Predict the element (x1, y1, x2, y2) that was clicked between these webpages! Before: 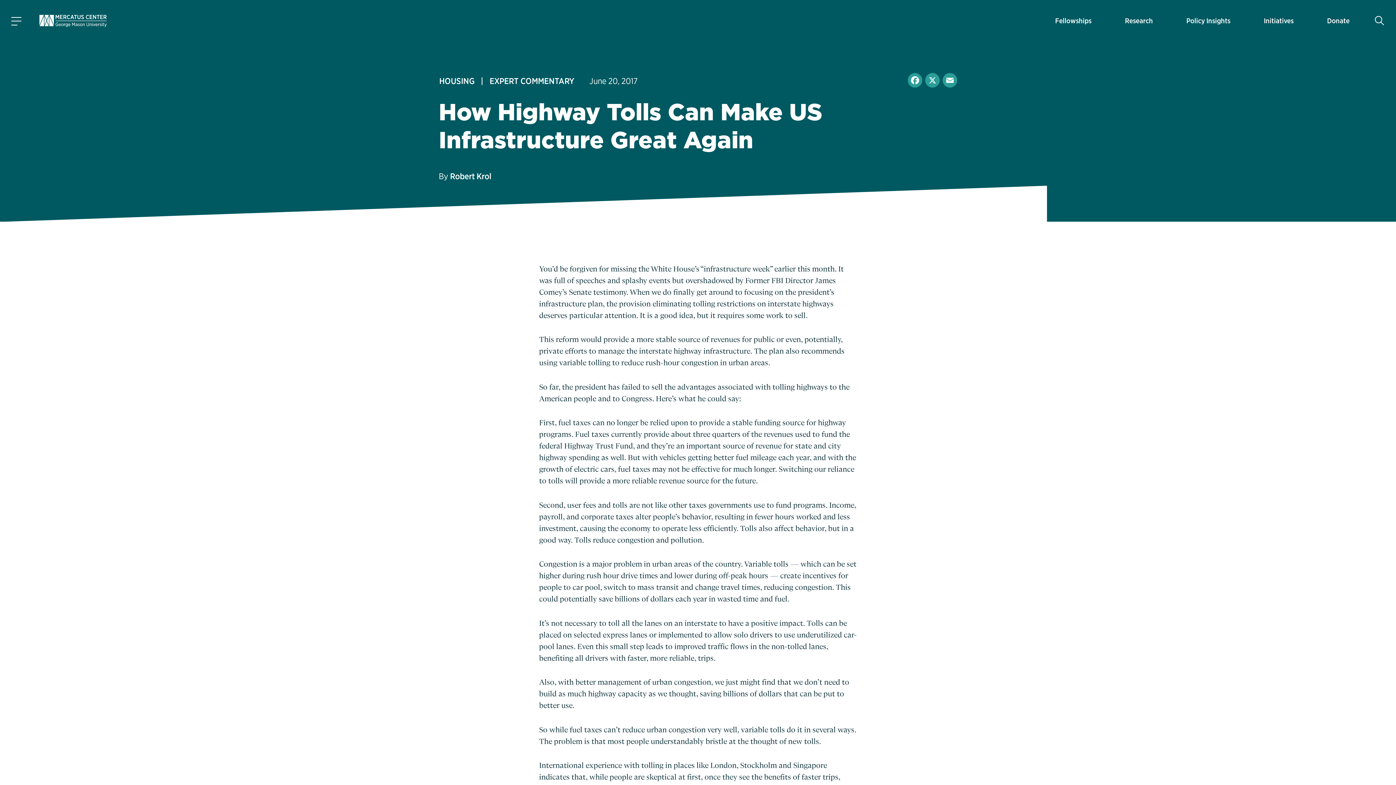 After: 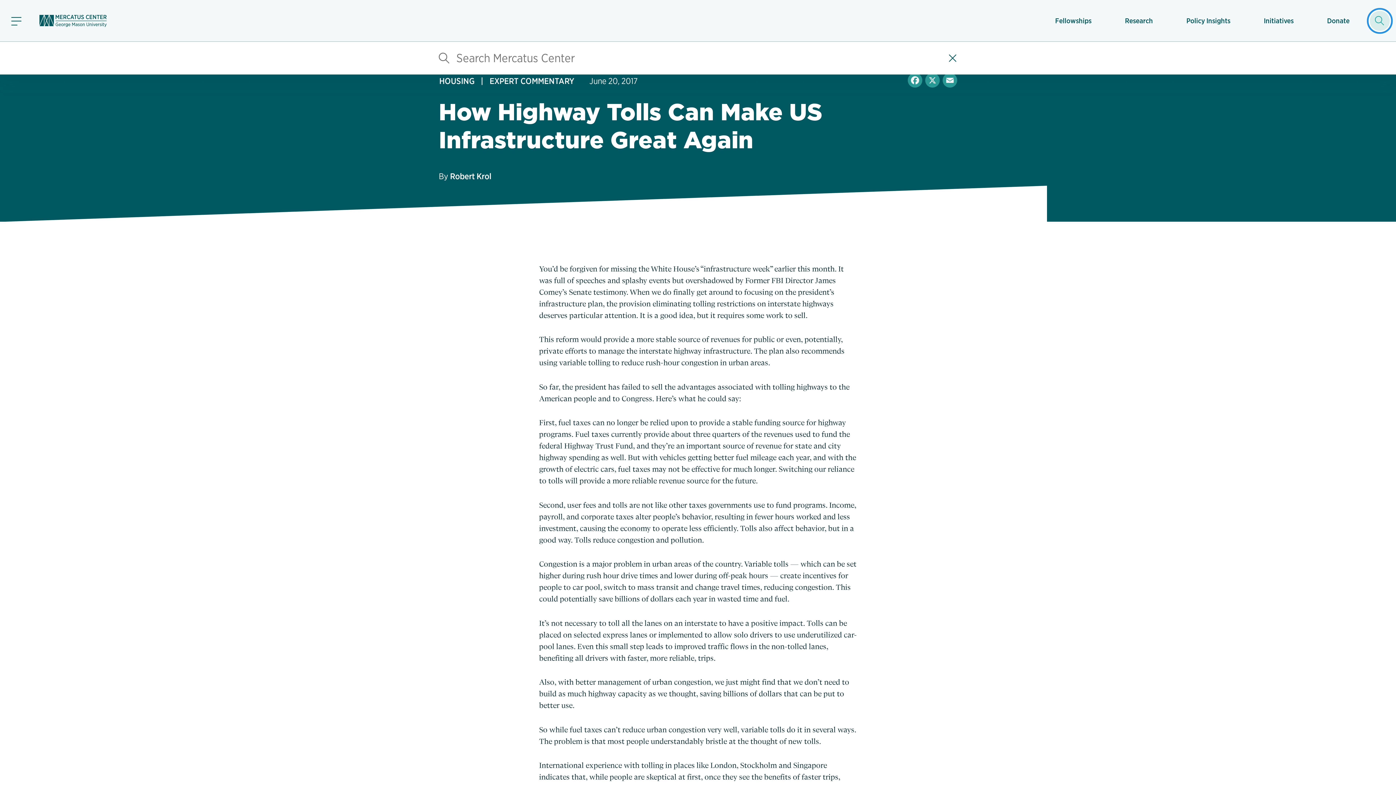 Action: label: Show search bbox: (1370, 10, 1390, 30)